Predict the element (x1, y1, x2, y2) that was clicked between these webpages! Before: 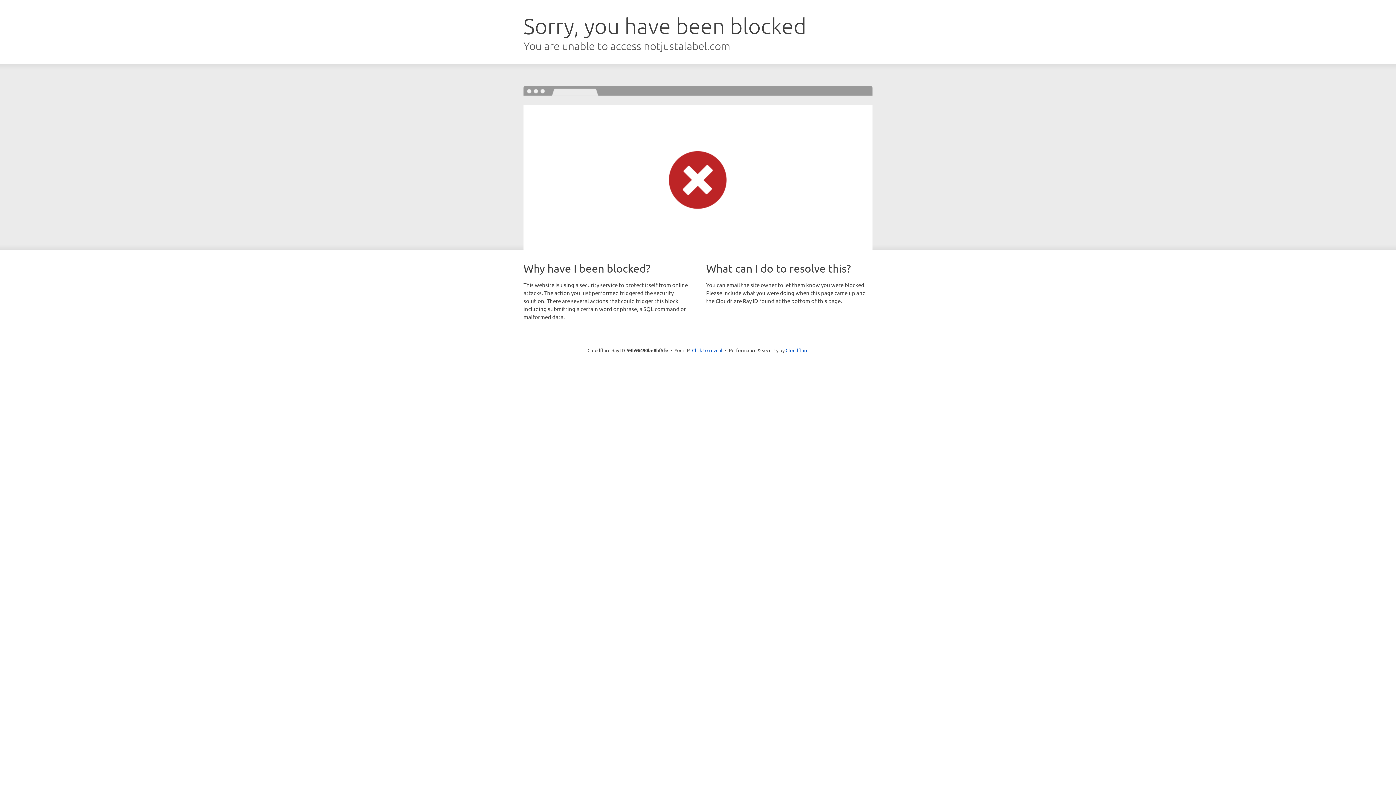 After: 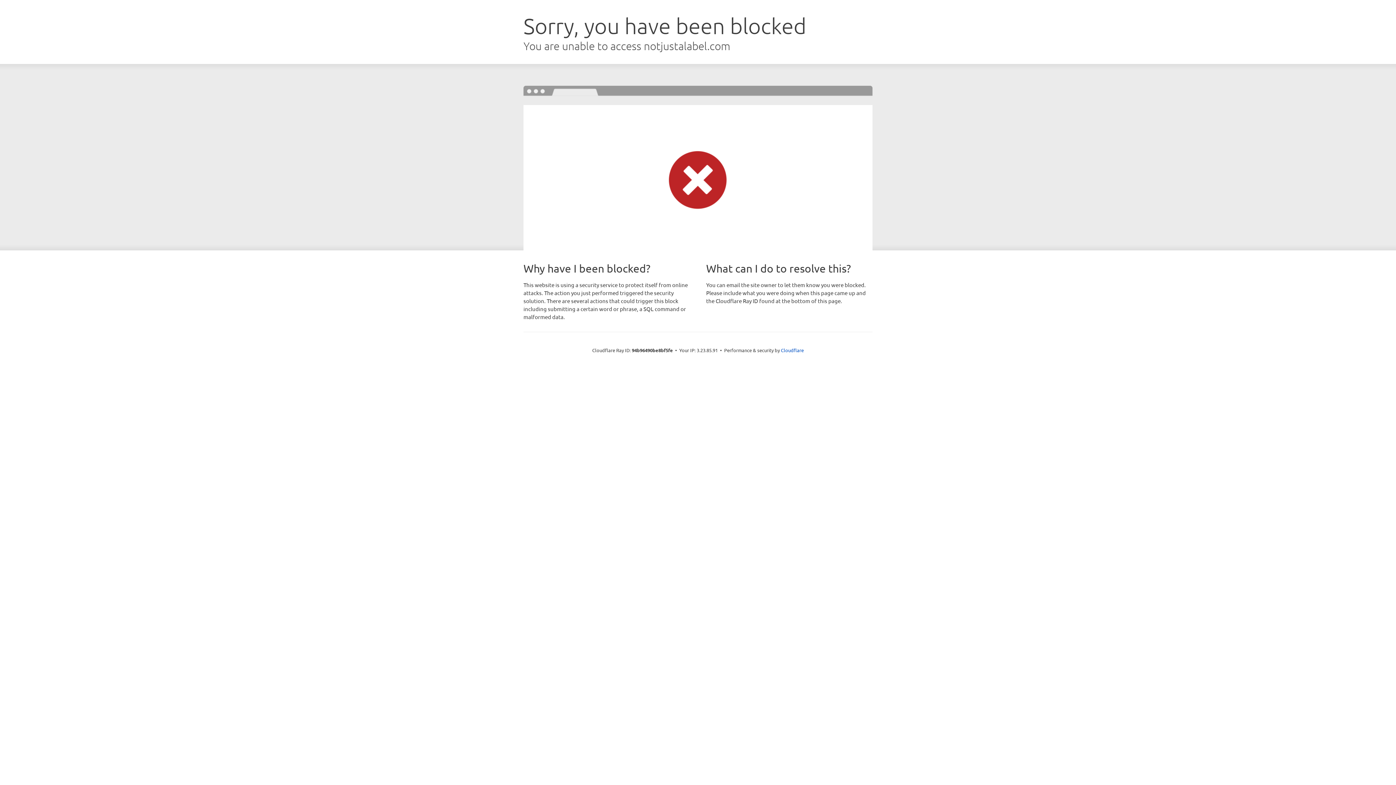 Action: label: Click to reveal bbox: (692, 346, 722, 353)